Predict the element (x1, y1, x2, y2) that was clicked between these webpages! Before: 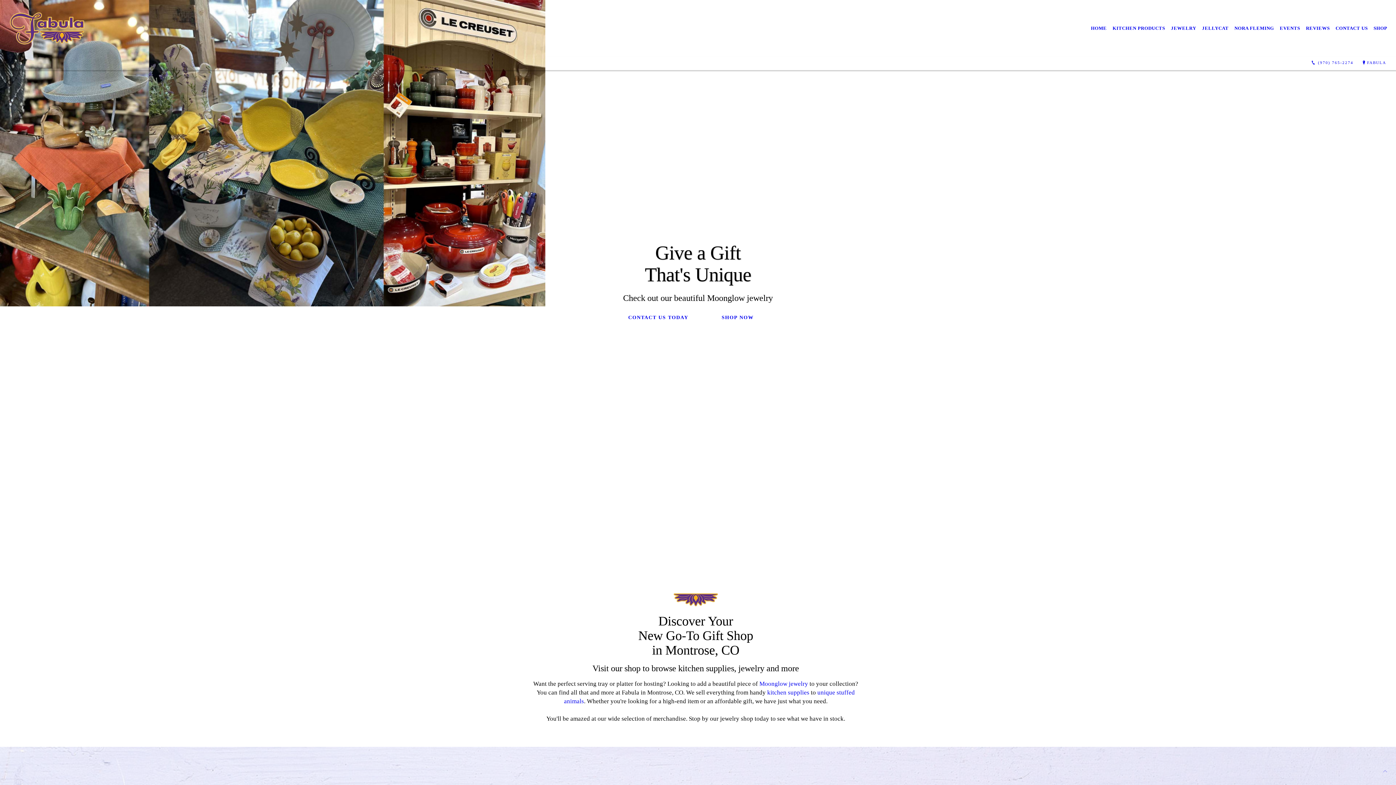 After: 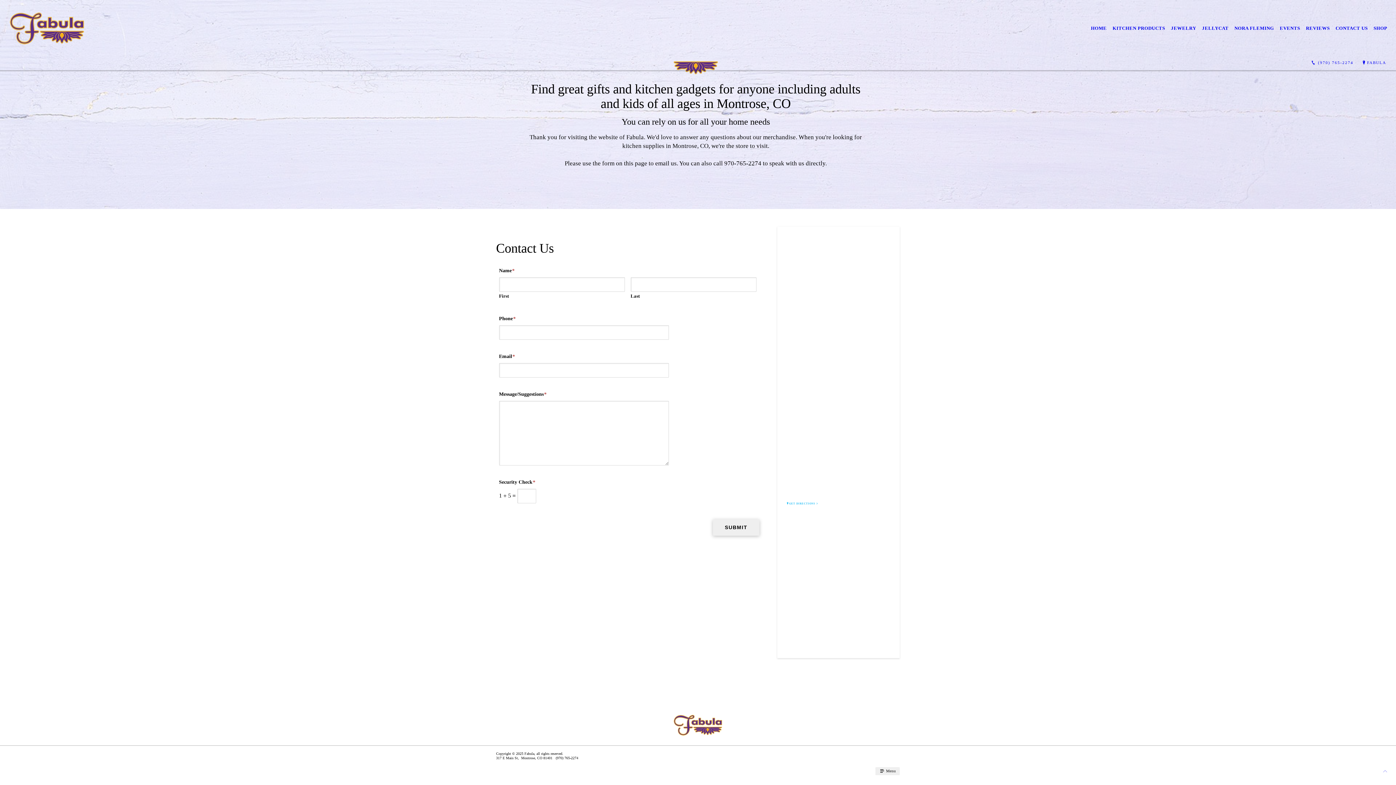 Action: label: CONTACT US TODAY bbox: (621, 310, 695, 325)